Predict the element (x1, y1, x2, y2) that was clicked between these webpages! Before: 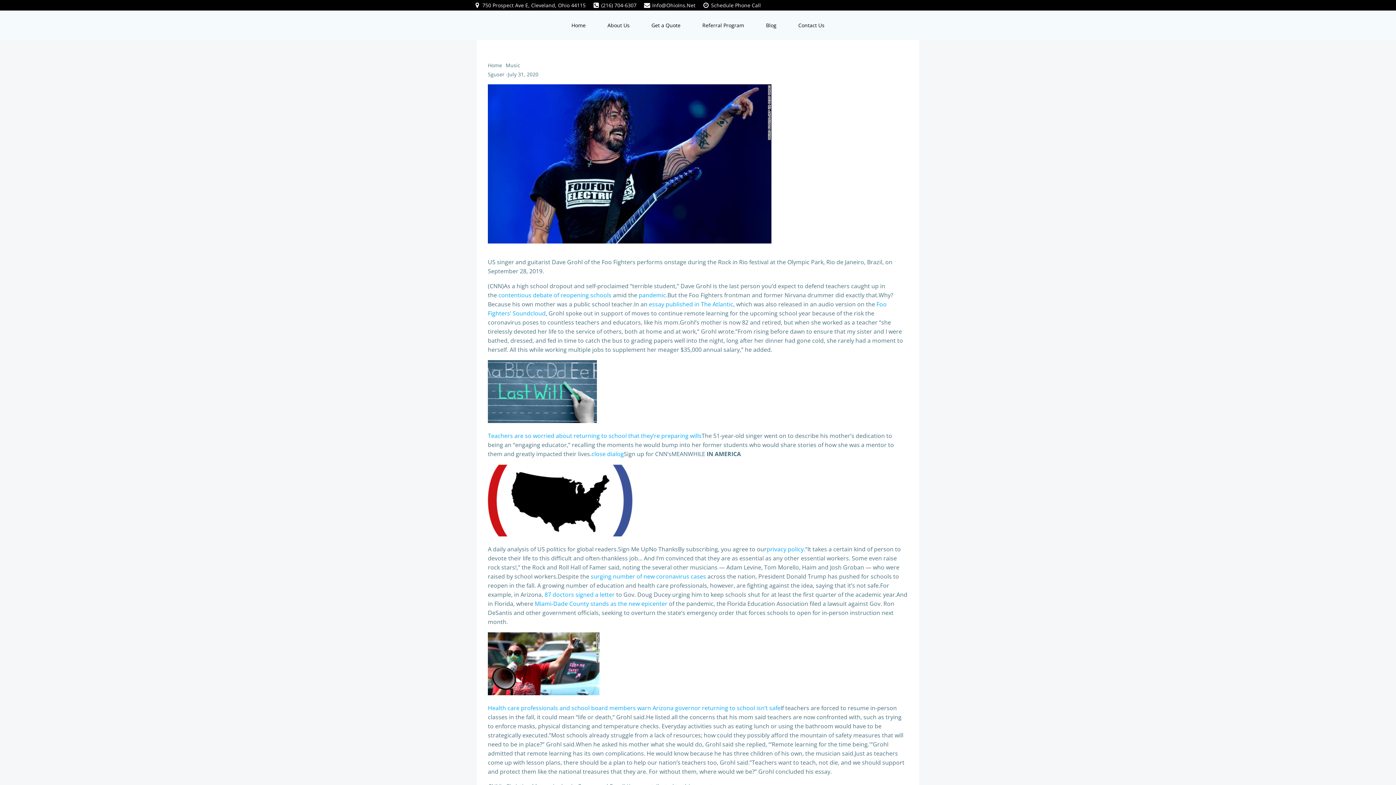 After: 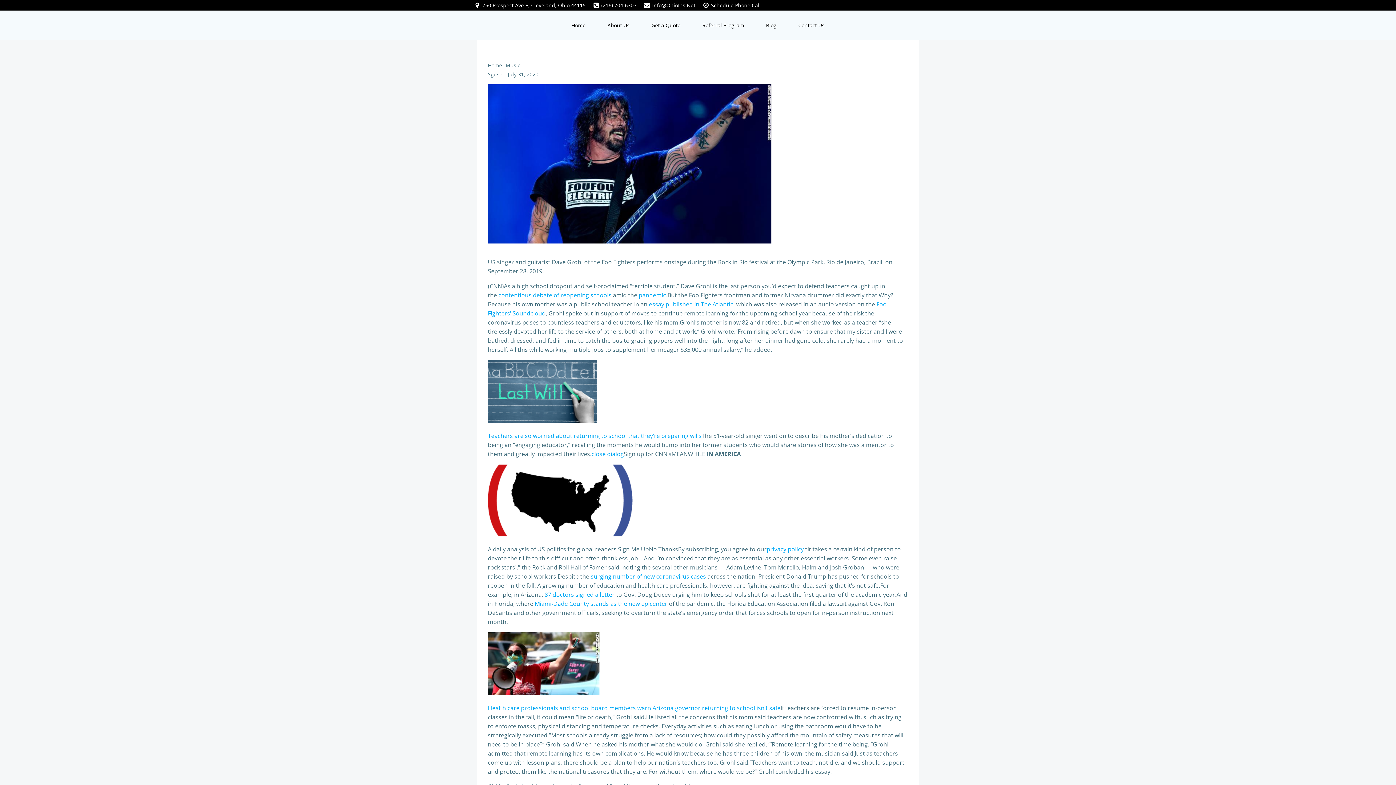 Action: label: Miami-Dade County stands as the new epicenter bbox: (534, 600, 667, 608)